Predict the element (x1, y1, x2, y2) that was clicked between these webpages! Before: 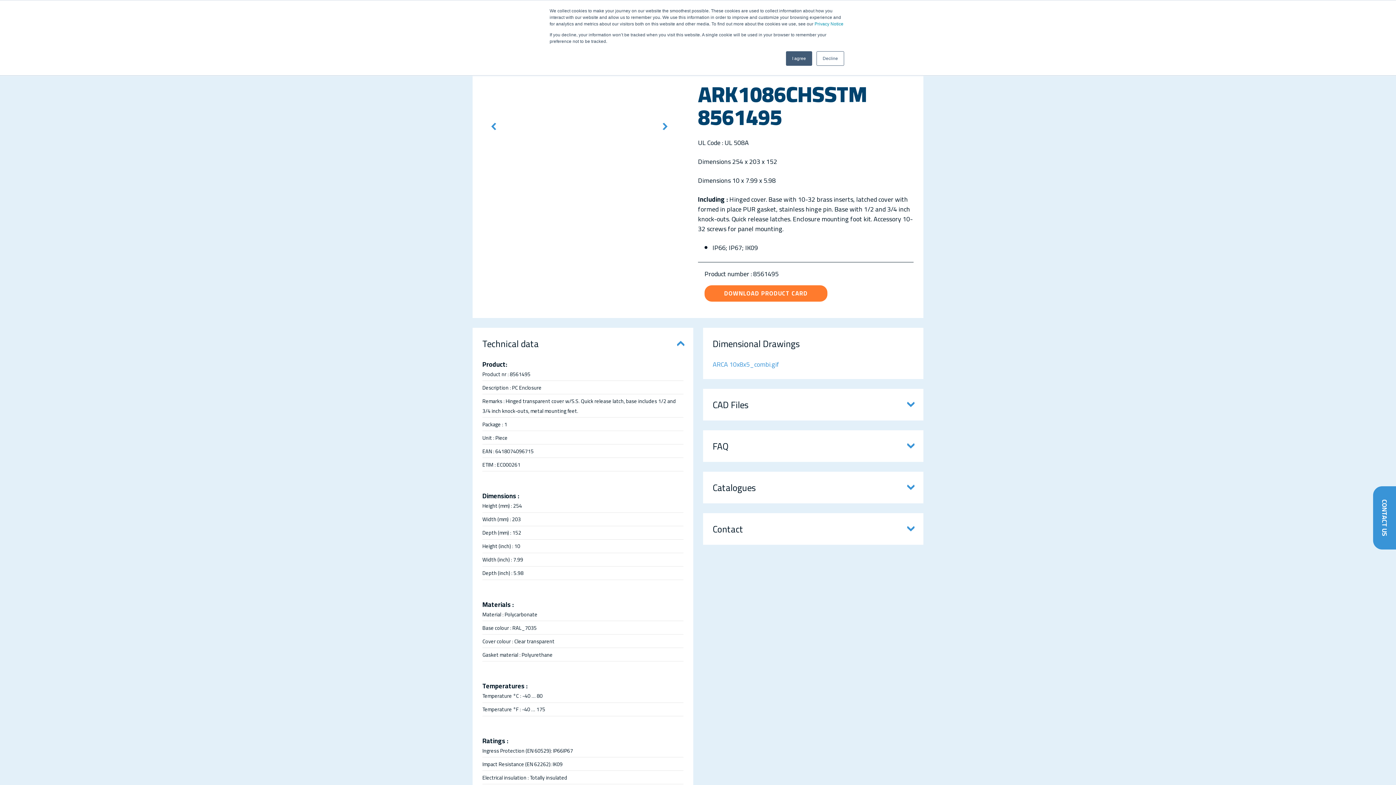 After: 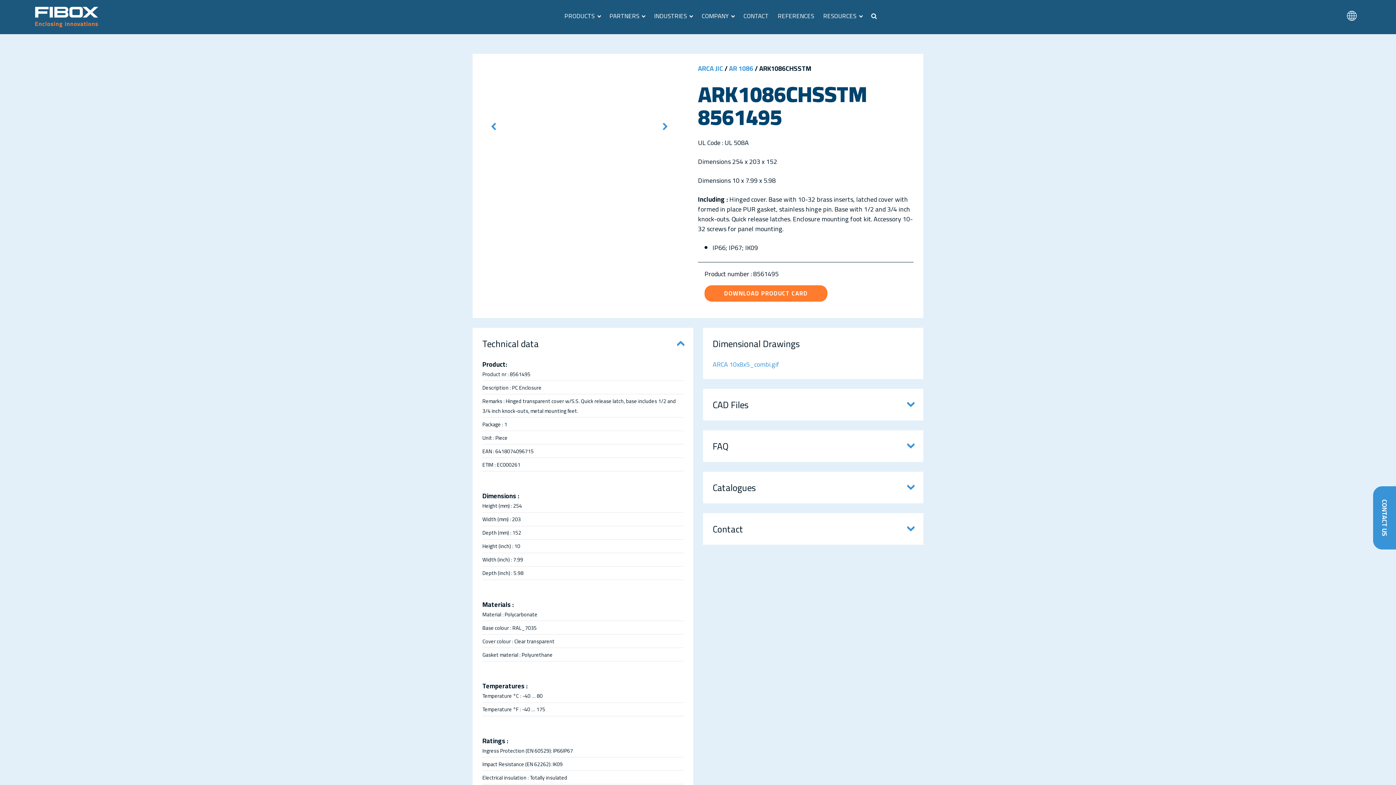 Action: label: Decline bbox: (816, 51, 844, 65)